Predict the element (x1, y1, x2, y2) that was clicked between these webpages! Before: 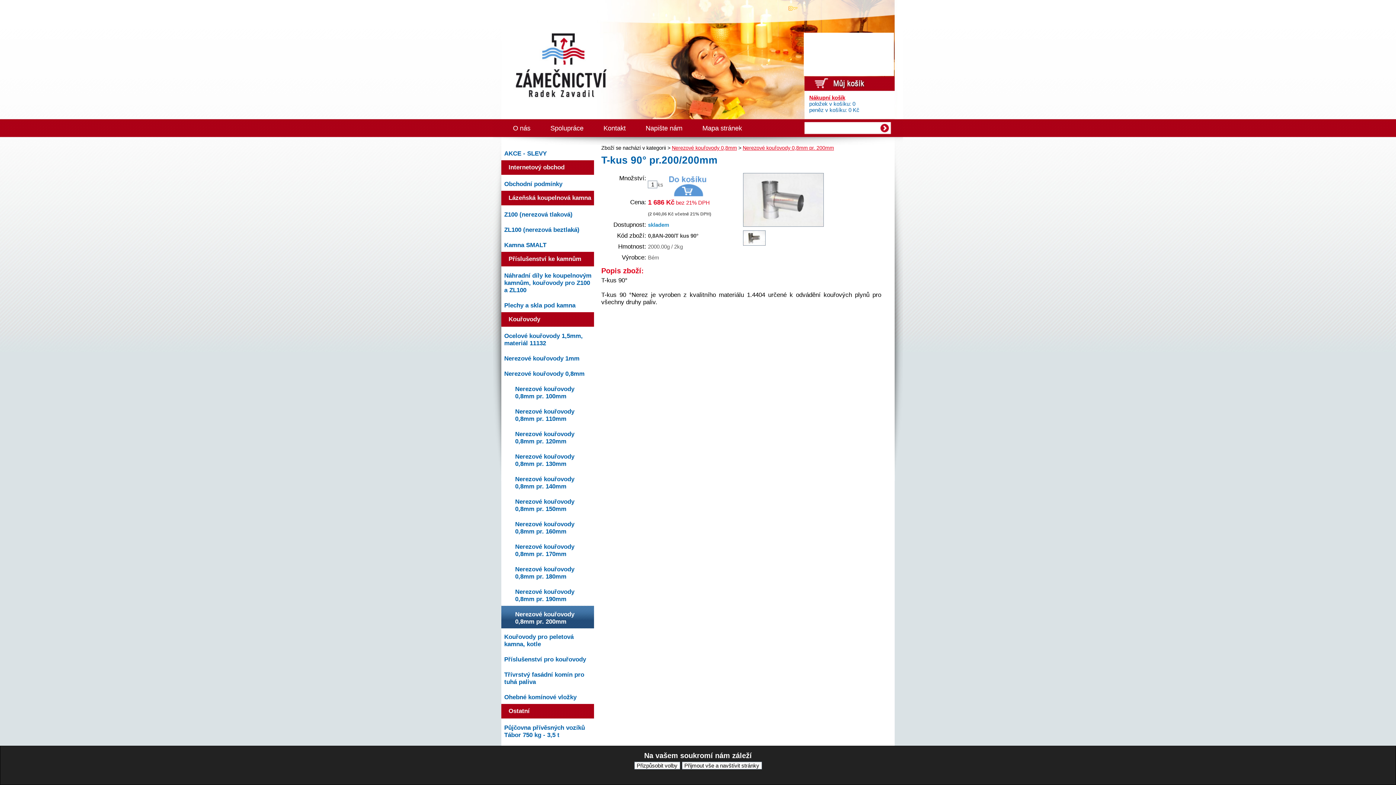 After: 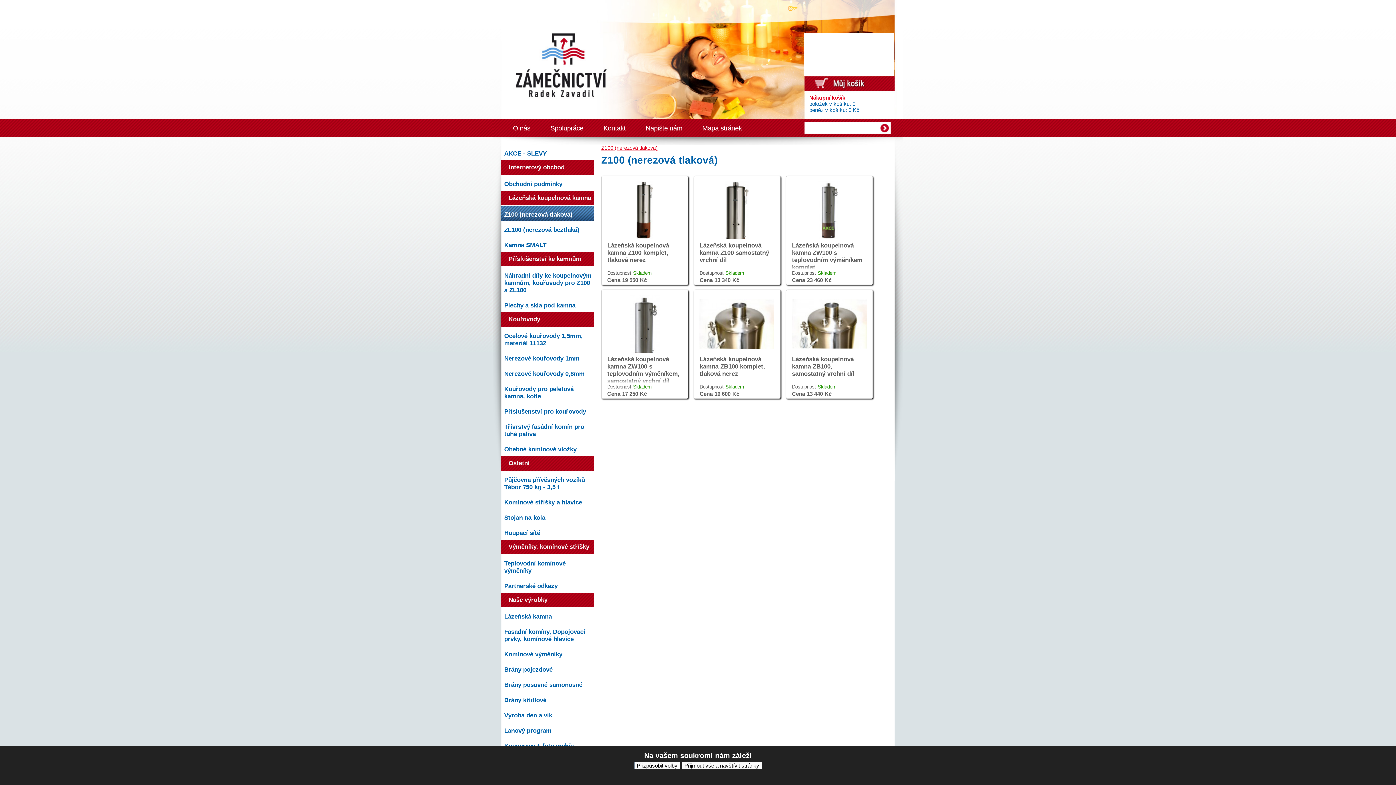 Action: bbox: (501, 206, 594, 221) label: Z100 (nerezová tlaková)